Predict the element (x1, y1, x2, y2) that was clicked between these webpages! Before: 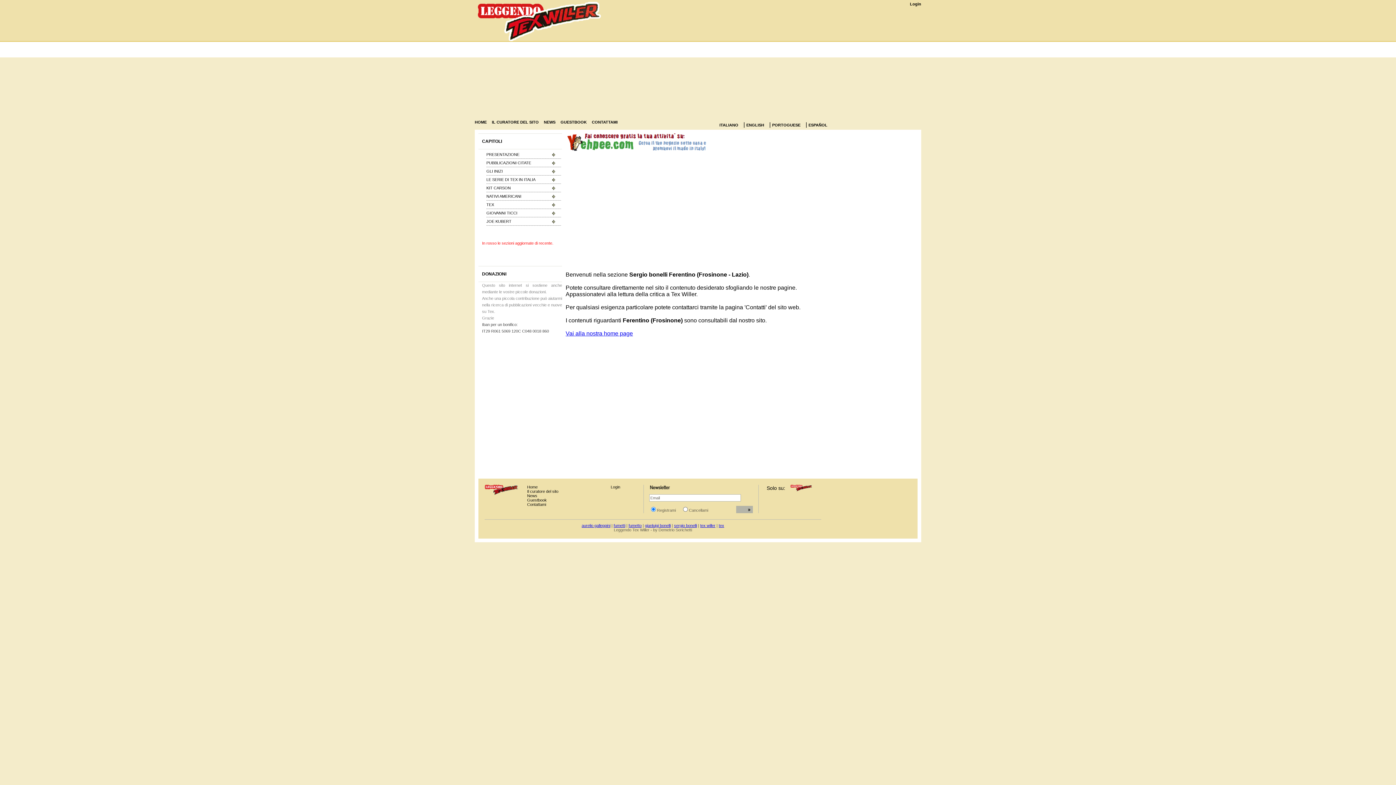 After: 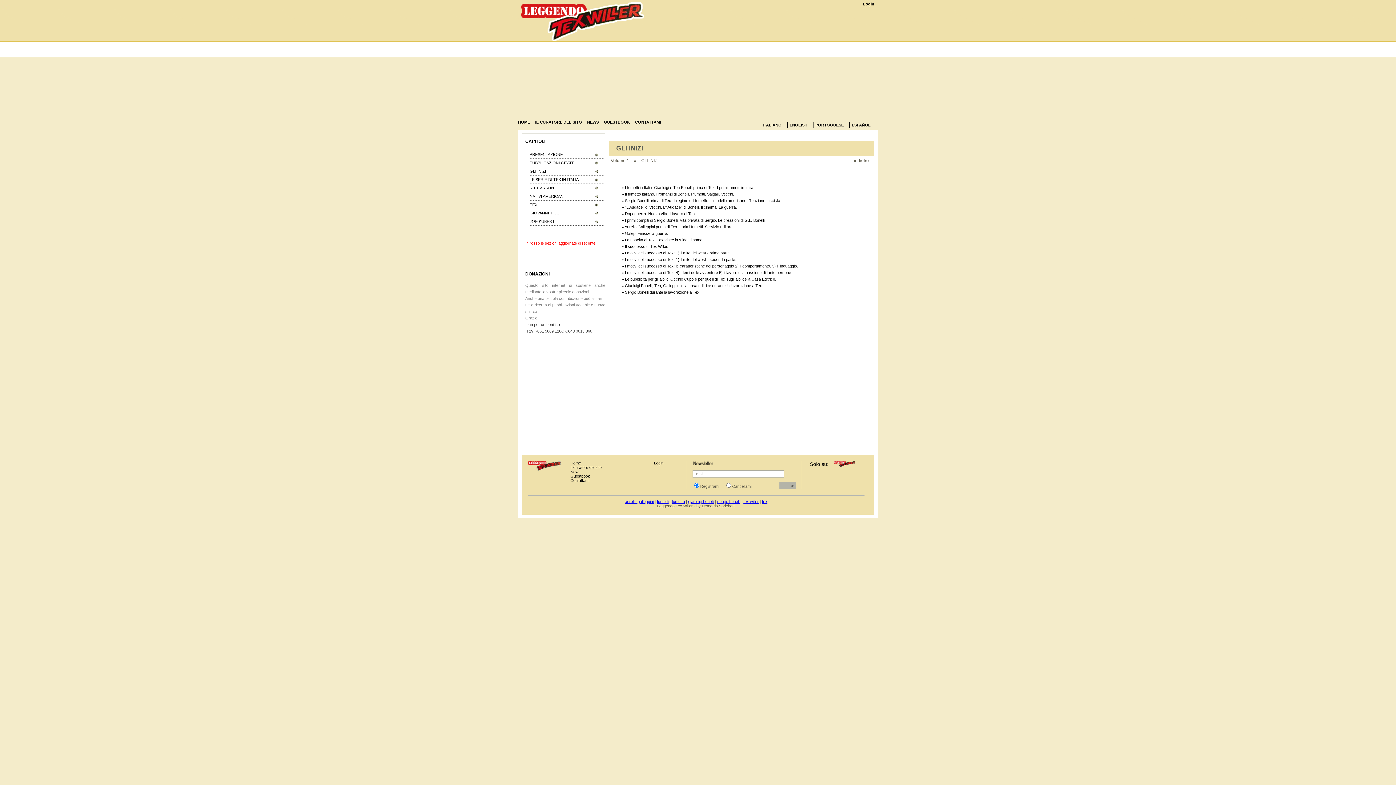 Action: bbox: (486, 167, 561, 175) label: GLI INIZI